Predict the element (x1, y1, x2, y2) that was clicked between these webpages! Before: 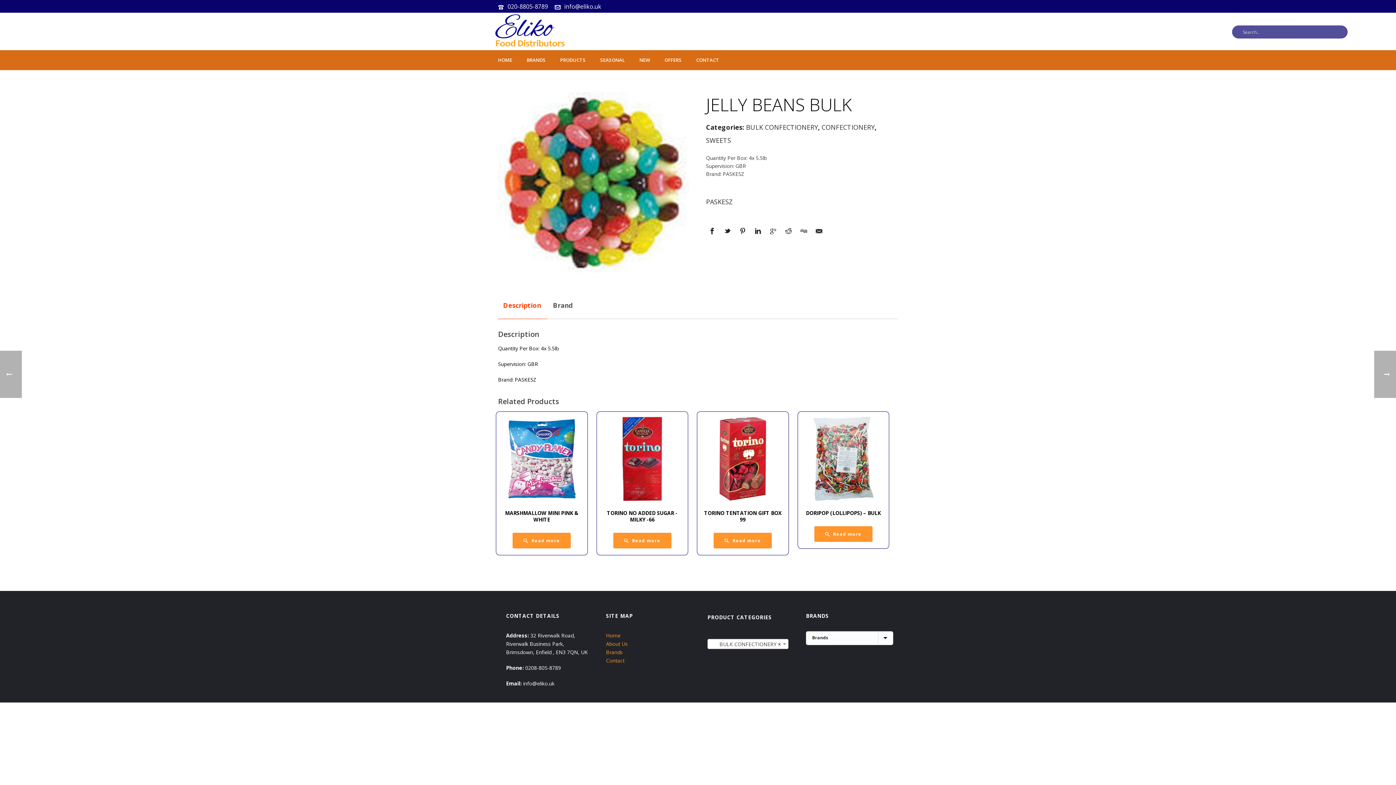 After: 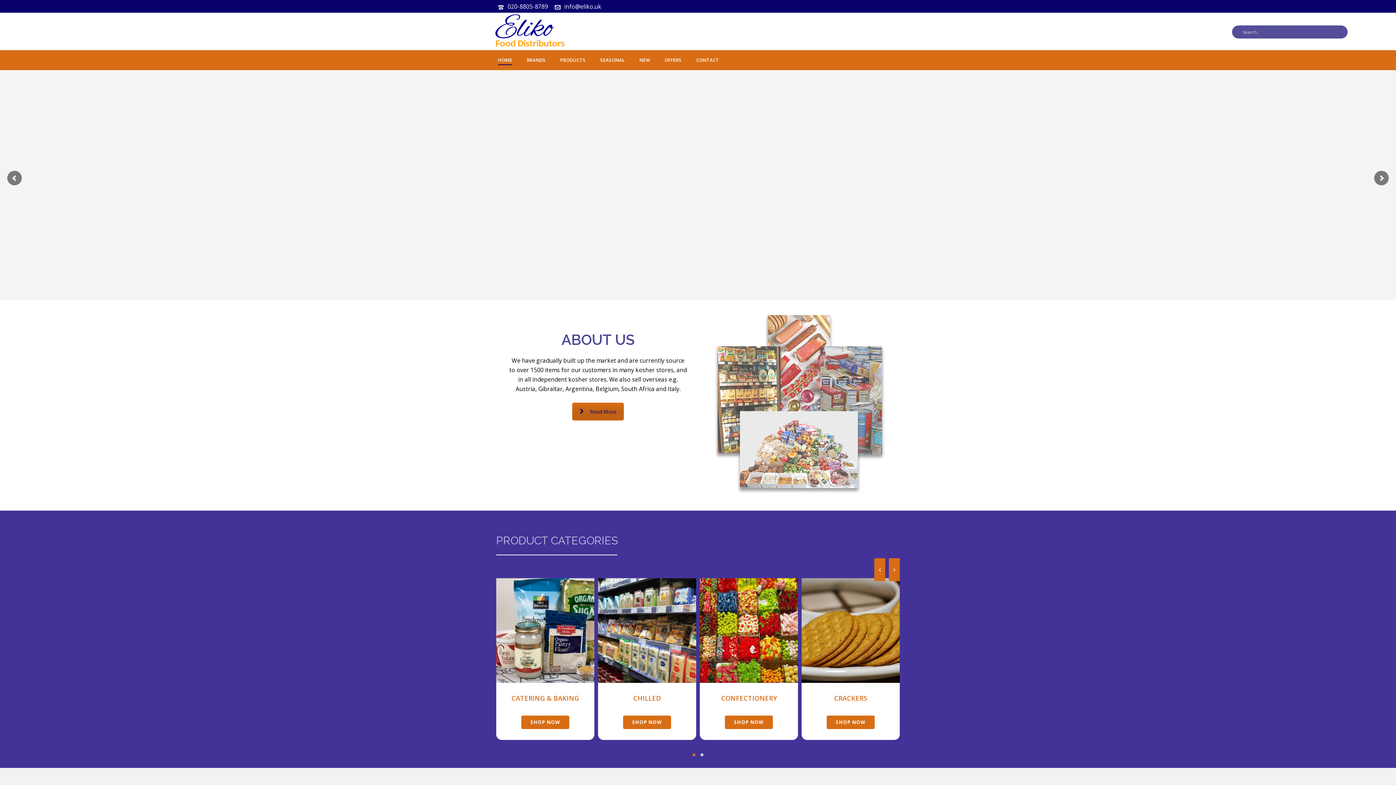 Action: bbox: (490, 50, 519, 70) label: HOME